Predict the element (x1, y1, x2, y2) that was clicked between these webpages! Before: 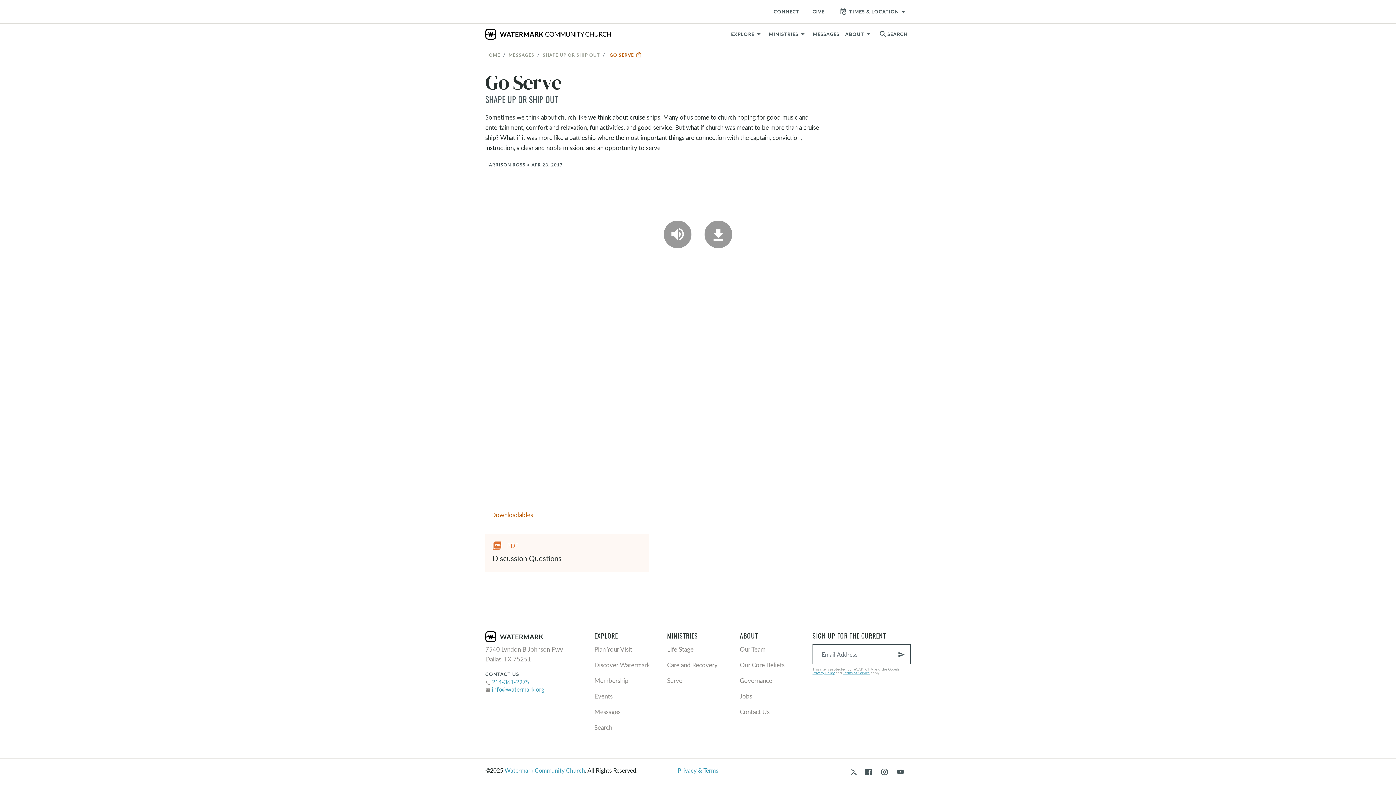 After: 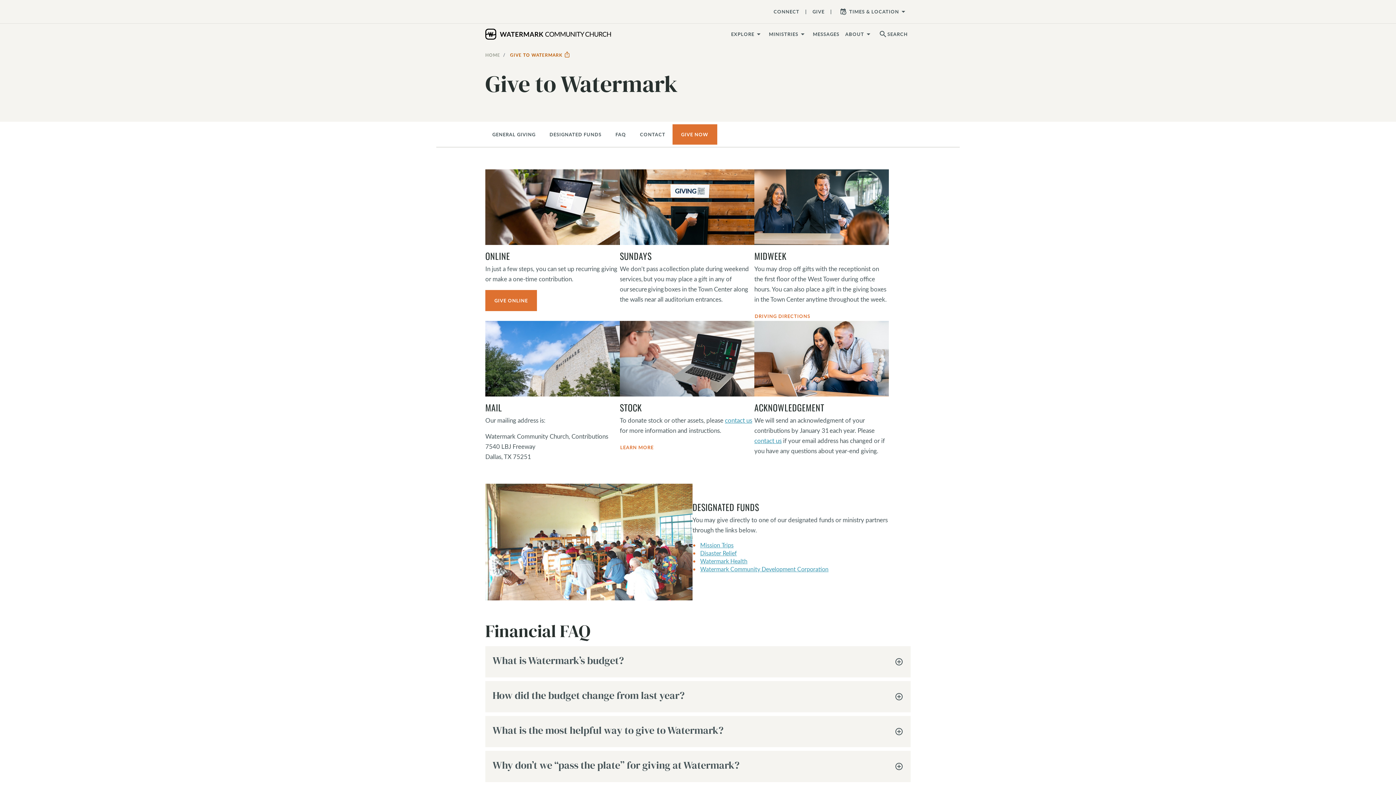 Action: bbox: (802, 2, 827, 20) label: GIVE